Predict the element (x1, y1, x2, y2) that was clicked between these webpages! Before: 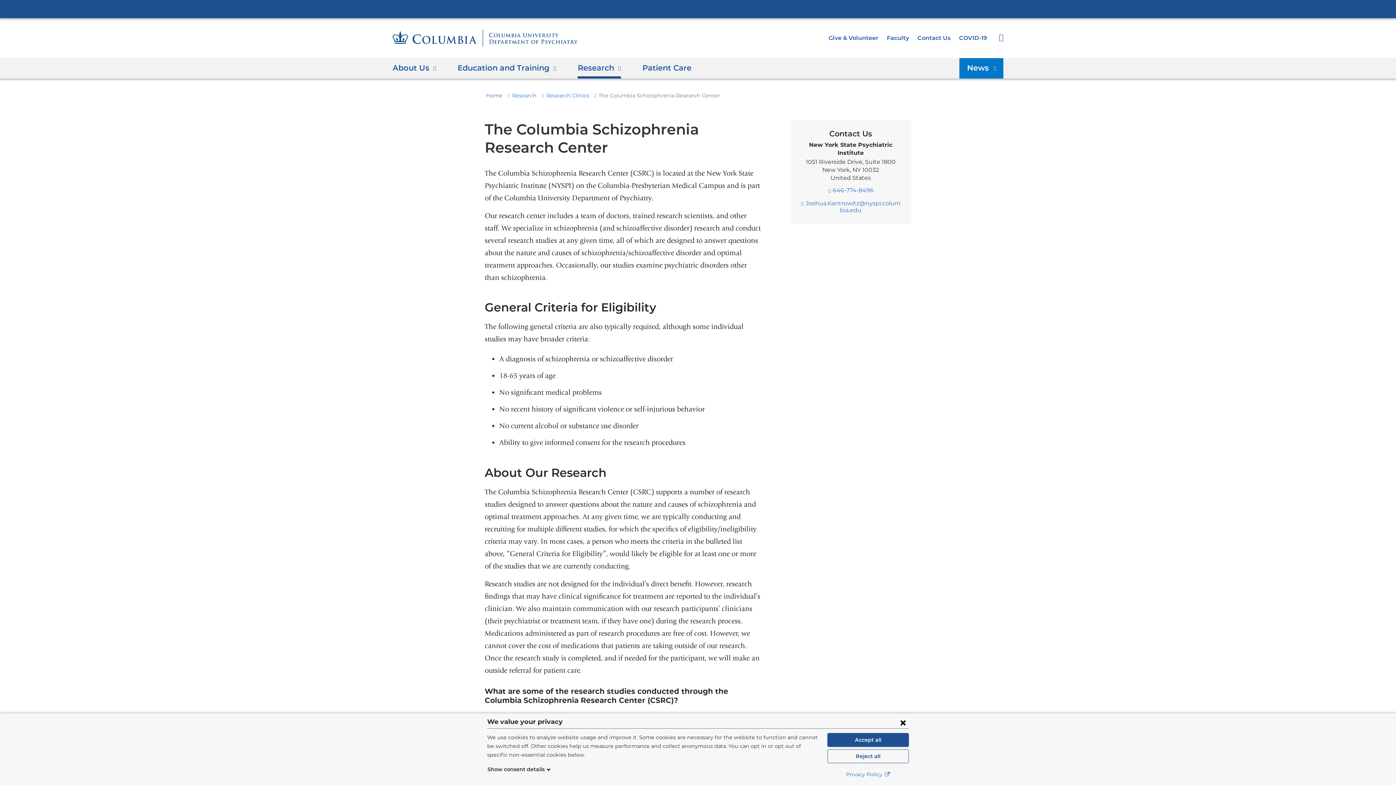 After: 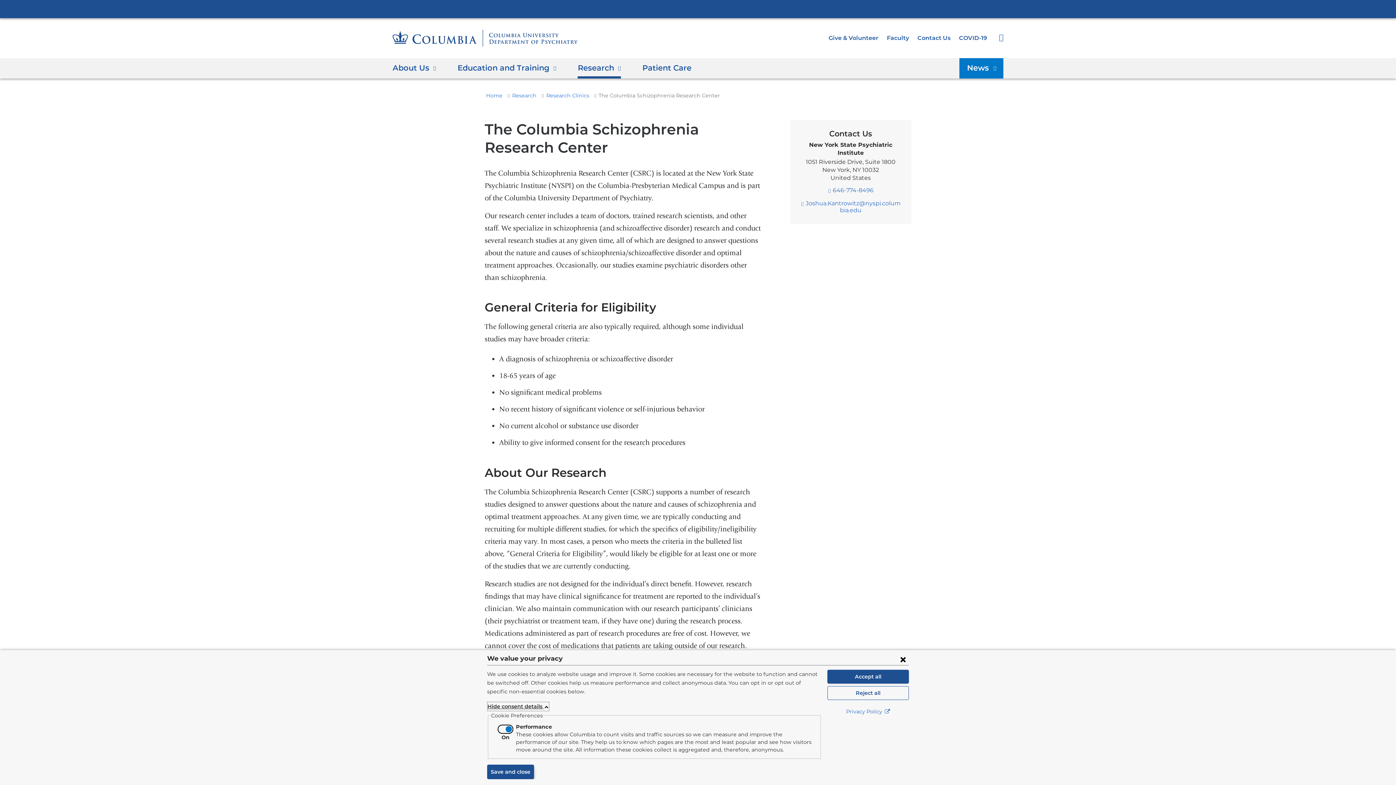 Action: label: Show consent details  bbox: (487, 765, 551, 774)